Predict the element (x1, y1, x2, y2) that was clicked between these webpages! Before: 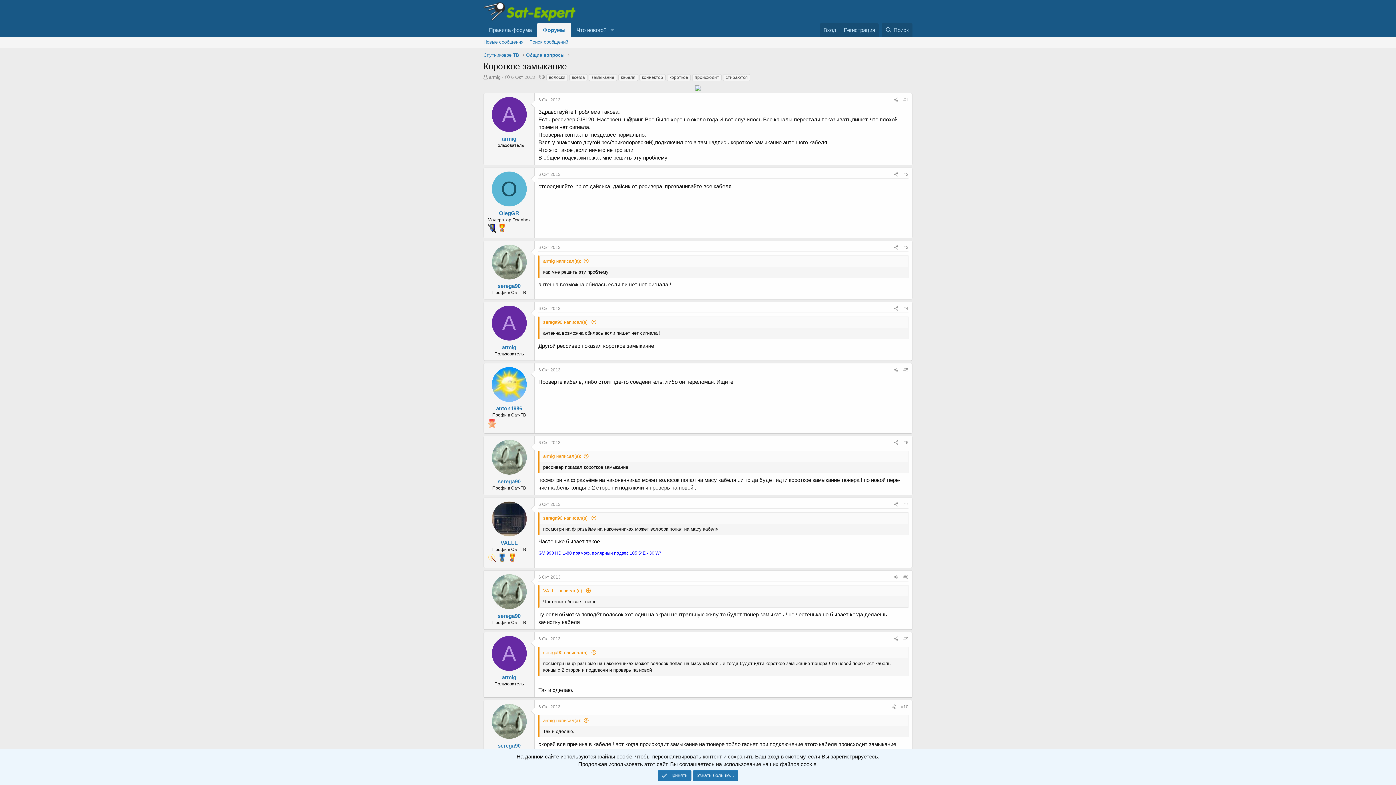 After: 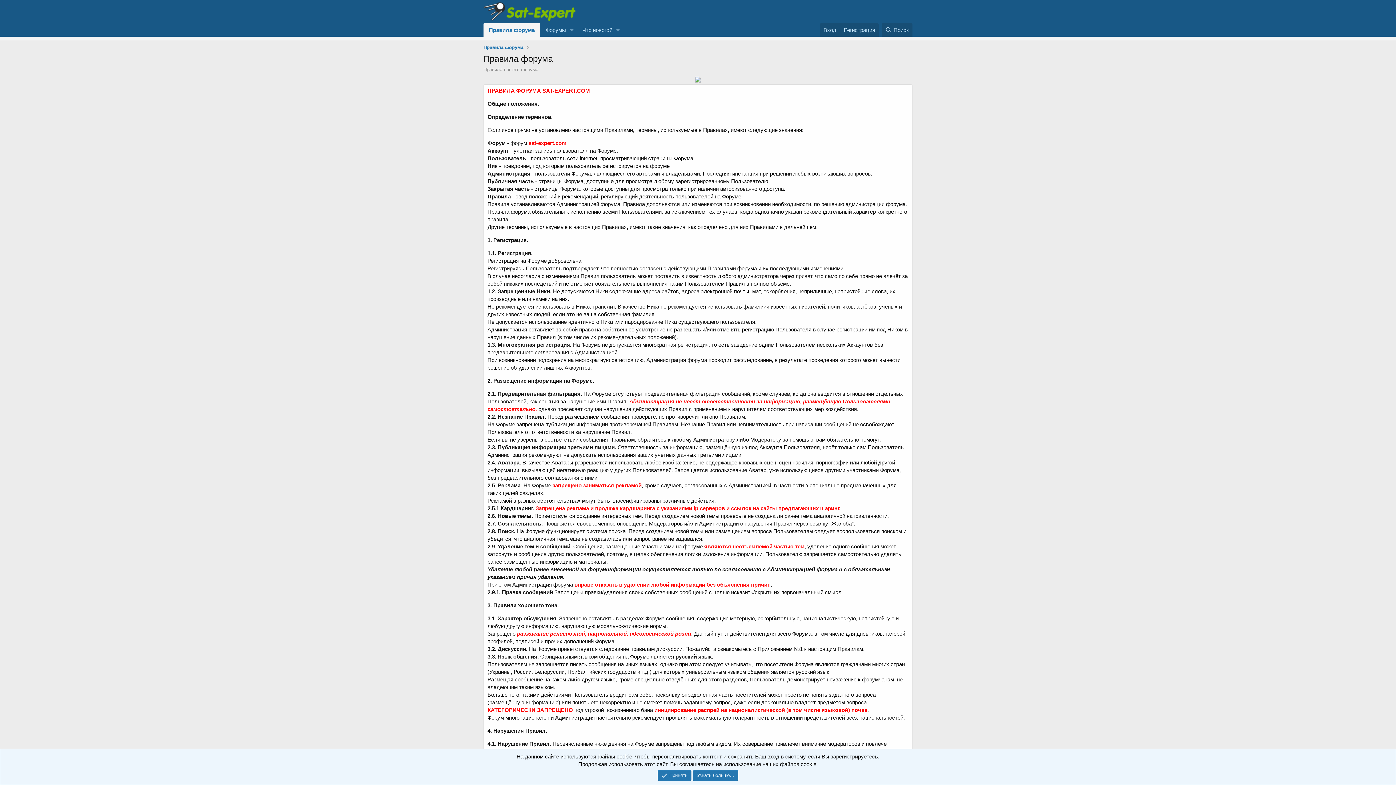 Action: bbox: (483, 23, 537, 36) label: Правила форума